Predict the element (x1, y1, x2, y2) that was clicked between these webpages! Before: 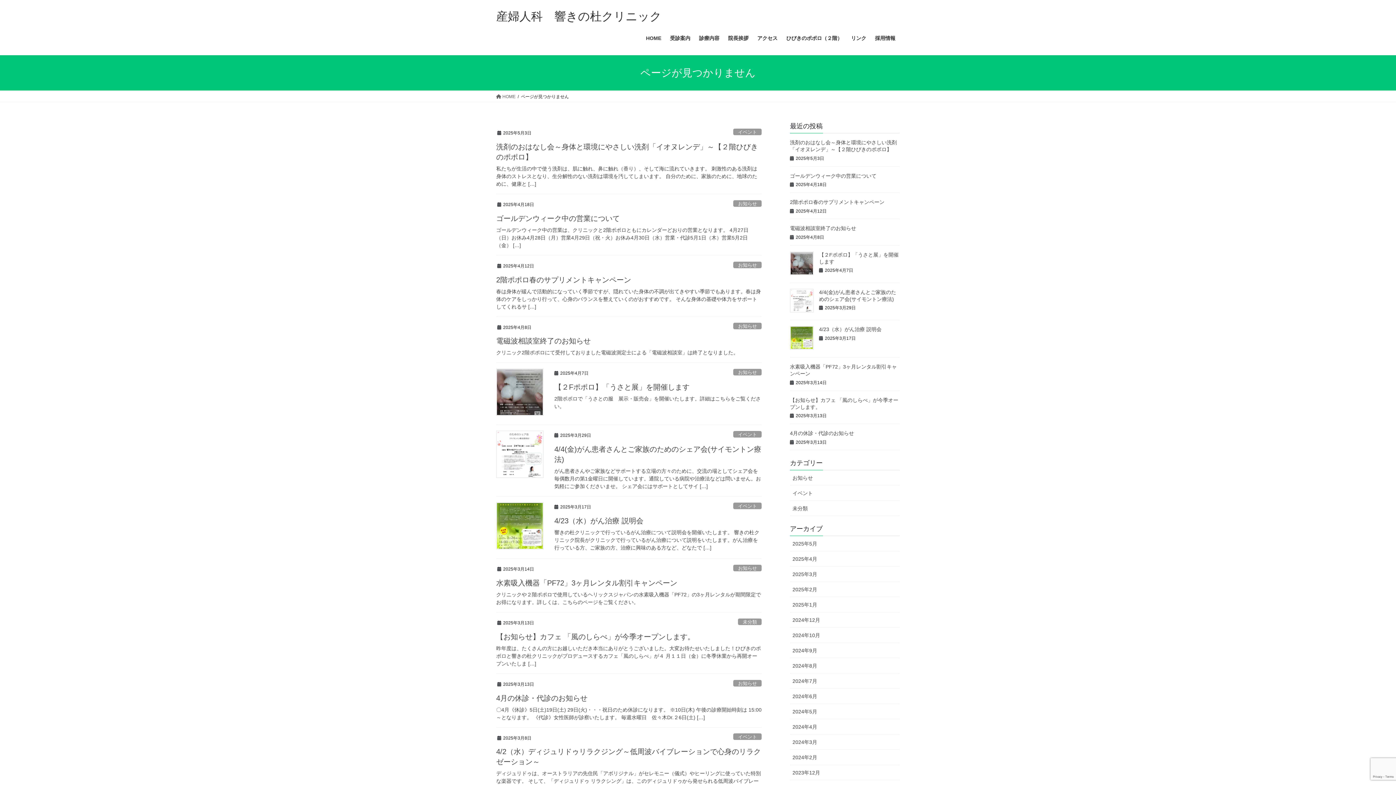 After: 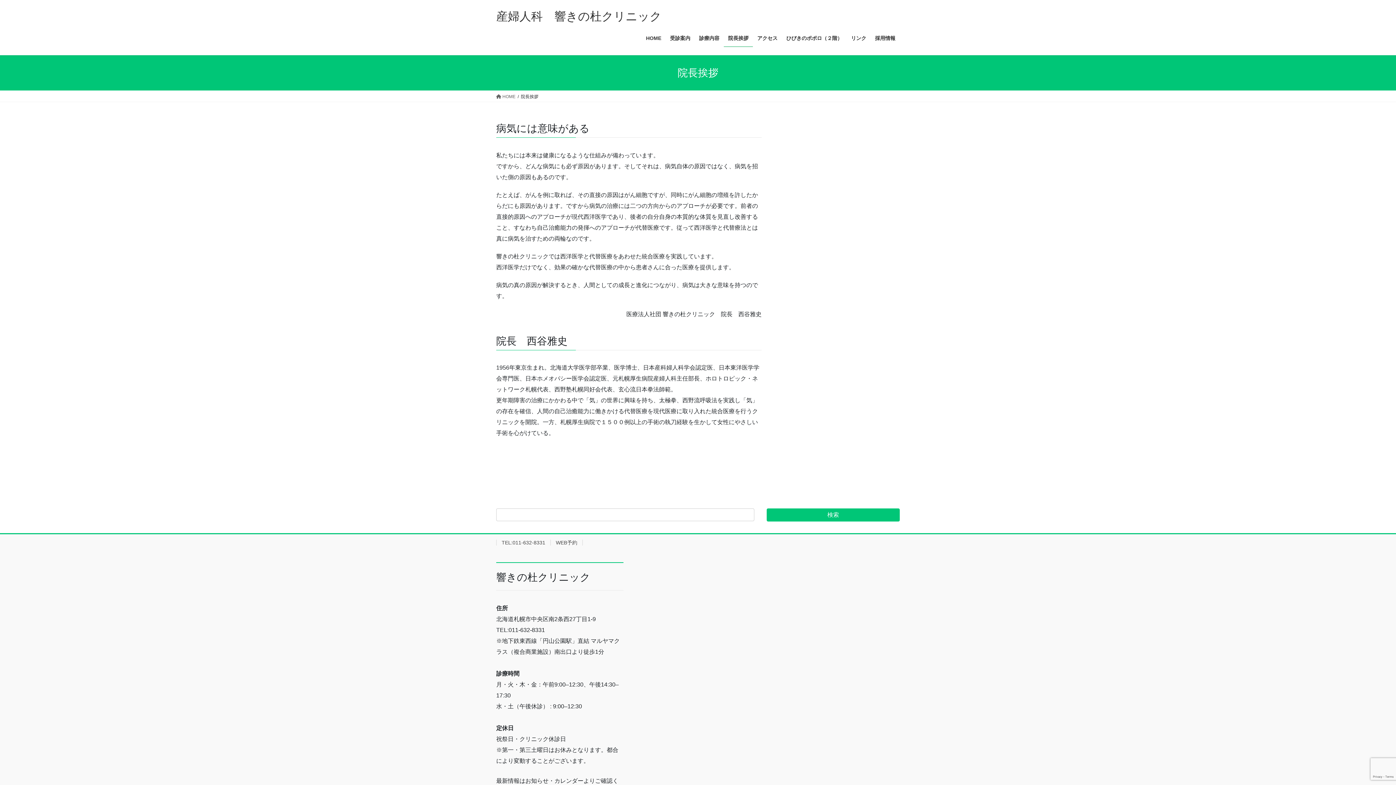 Action: bbox: (724, 29, 753, 46) label: 院長挨拶